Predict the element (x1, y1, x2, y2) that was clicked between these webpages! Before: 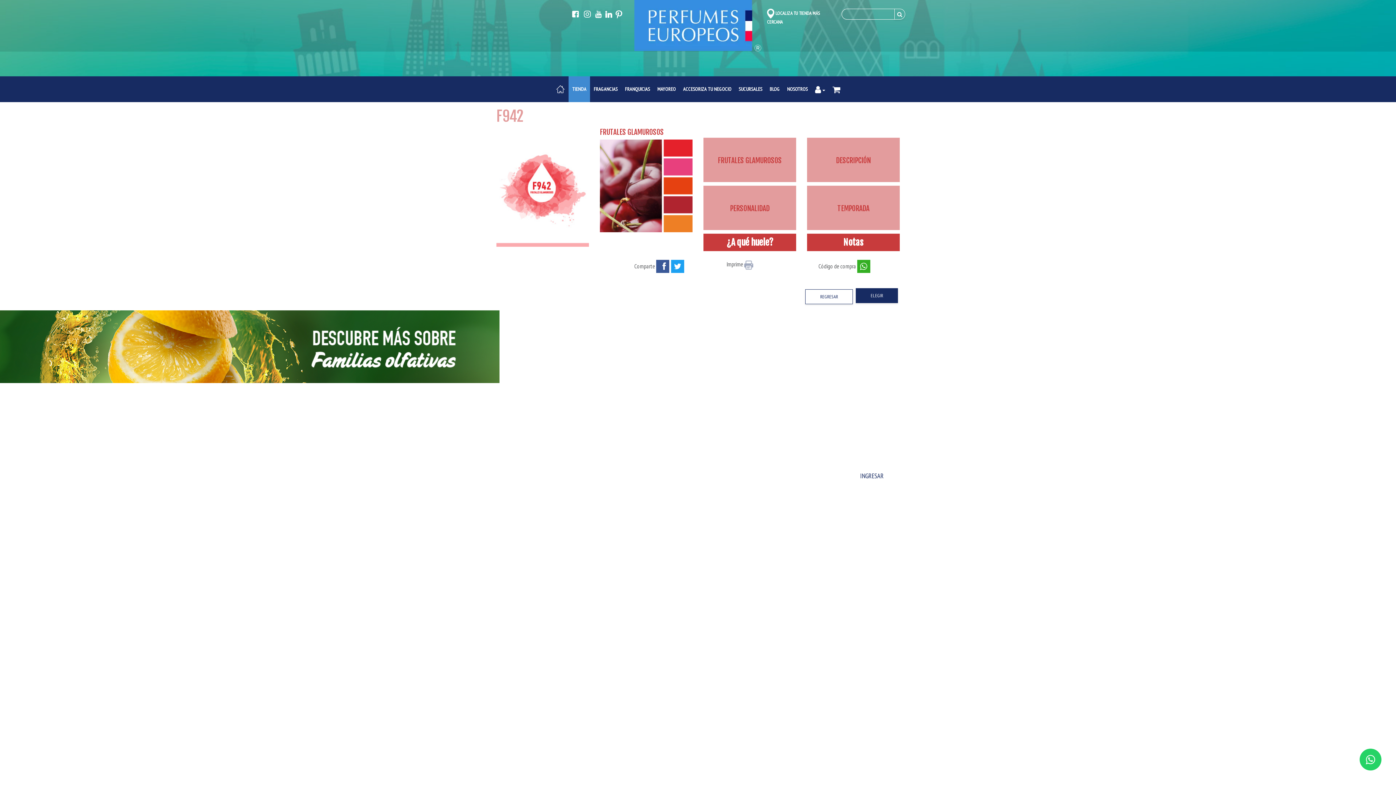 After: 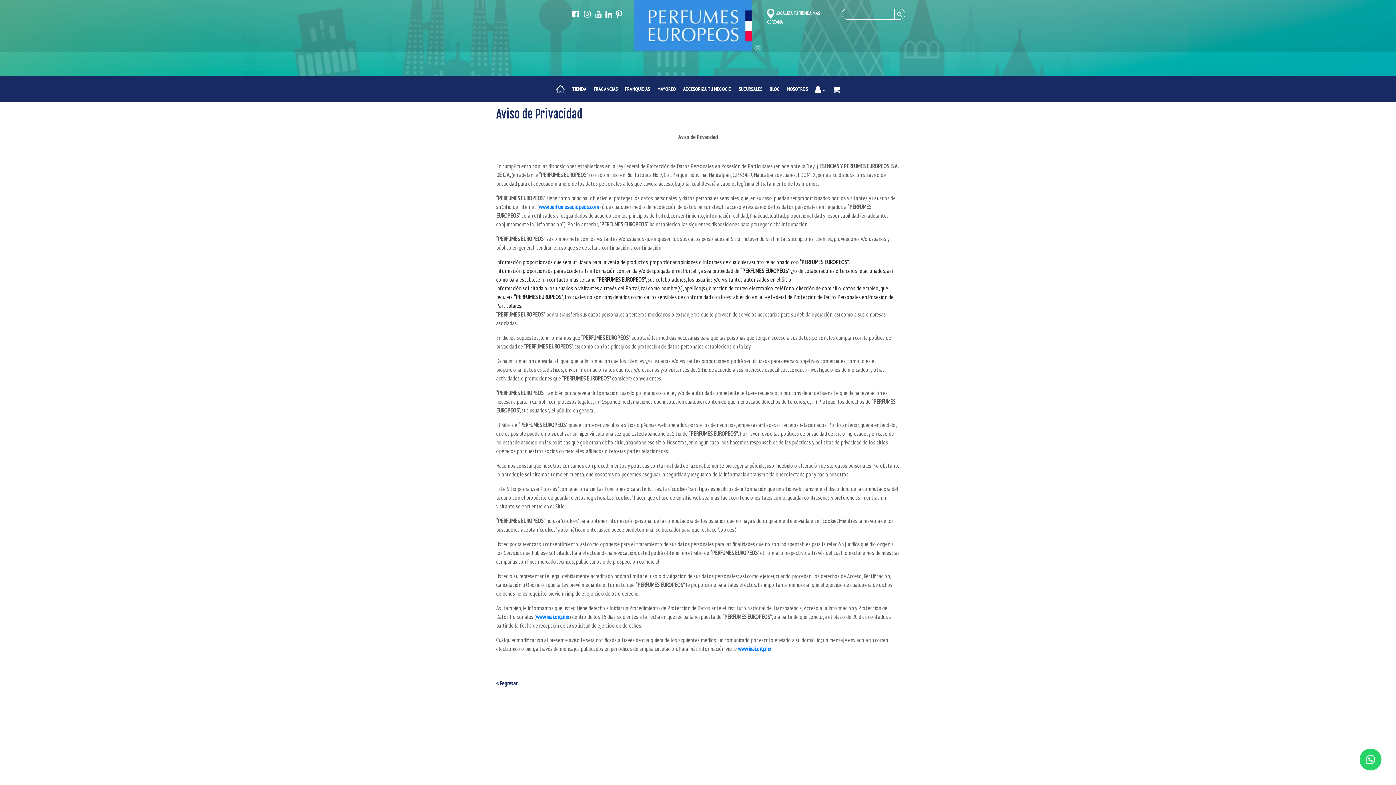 Action: label: AVISO DE PRIVACIDAD bbox: (649, 501, 692, 508)